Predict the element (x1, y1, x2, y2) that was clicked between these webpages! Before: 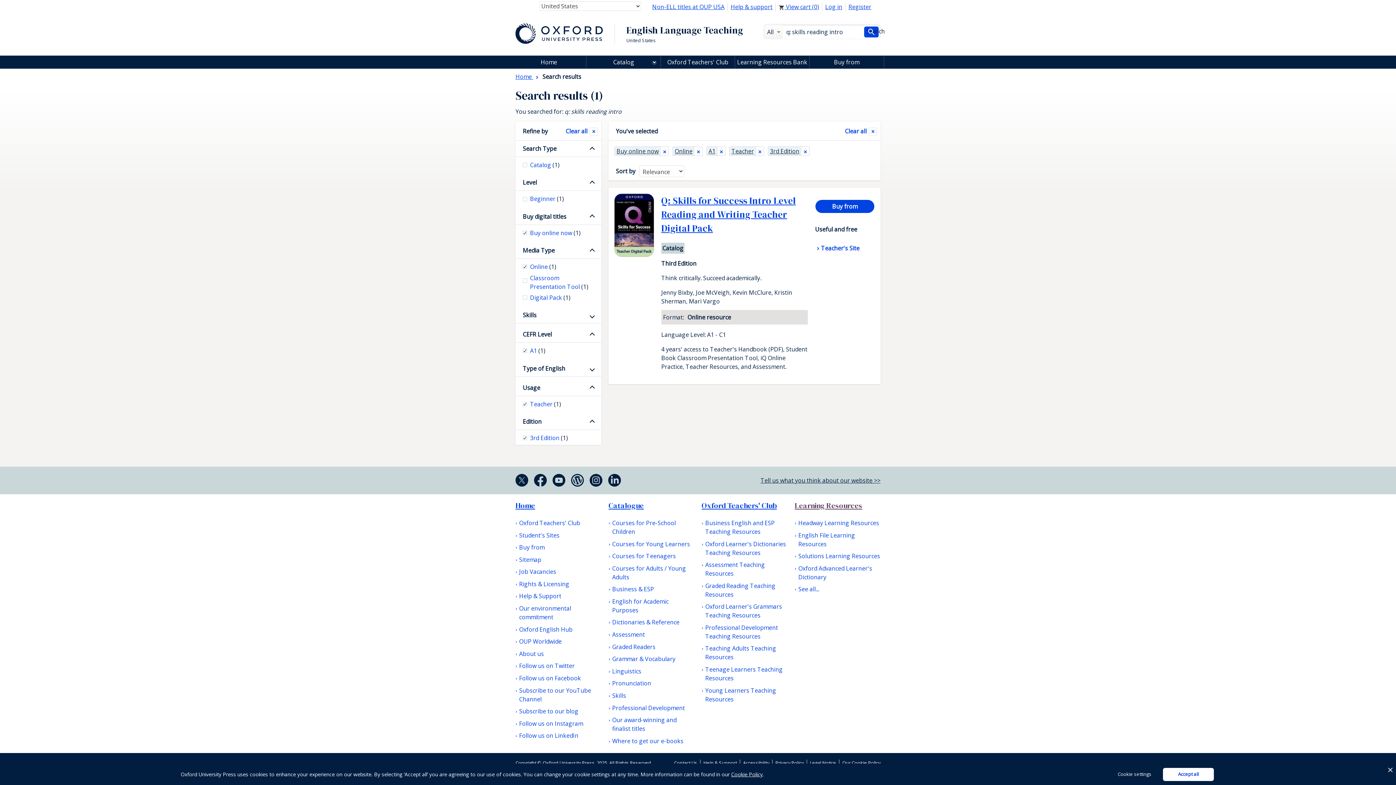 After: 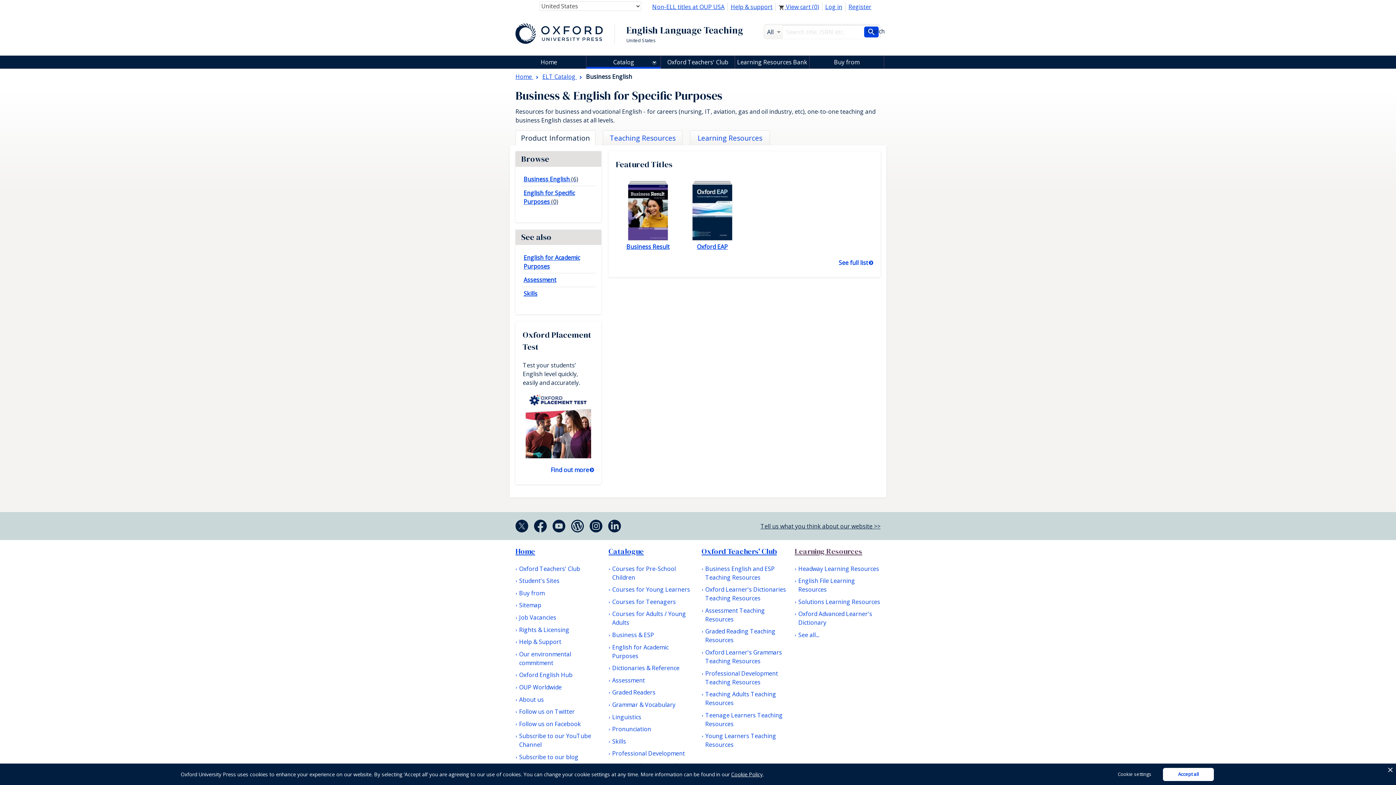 Action: bbox: (608, 628, 654, 637) label: Business & ESP